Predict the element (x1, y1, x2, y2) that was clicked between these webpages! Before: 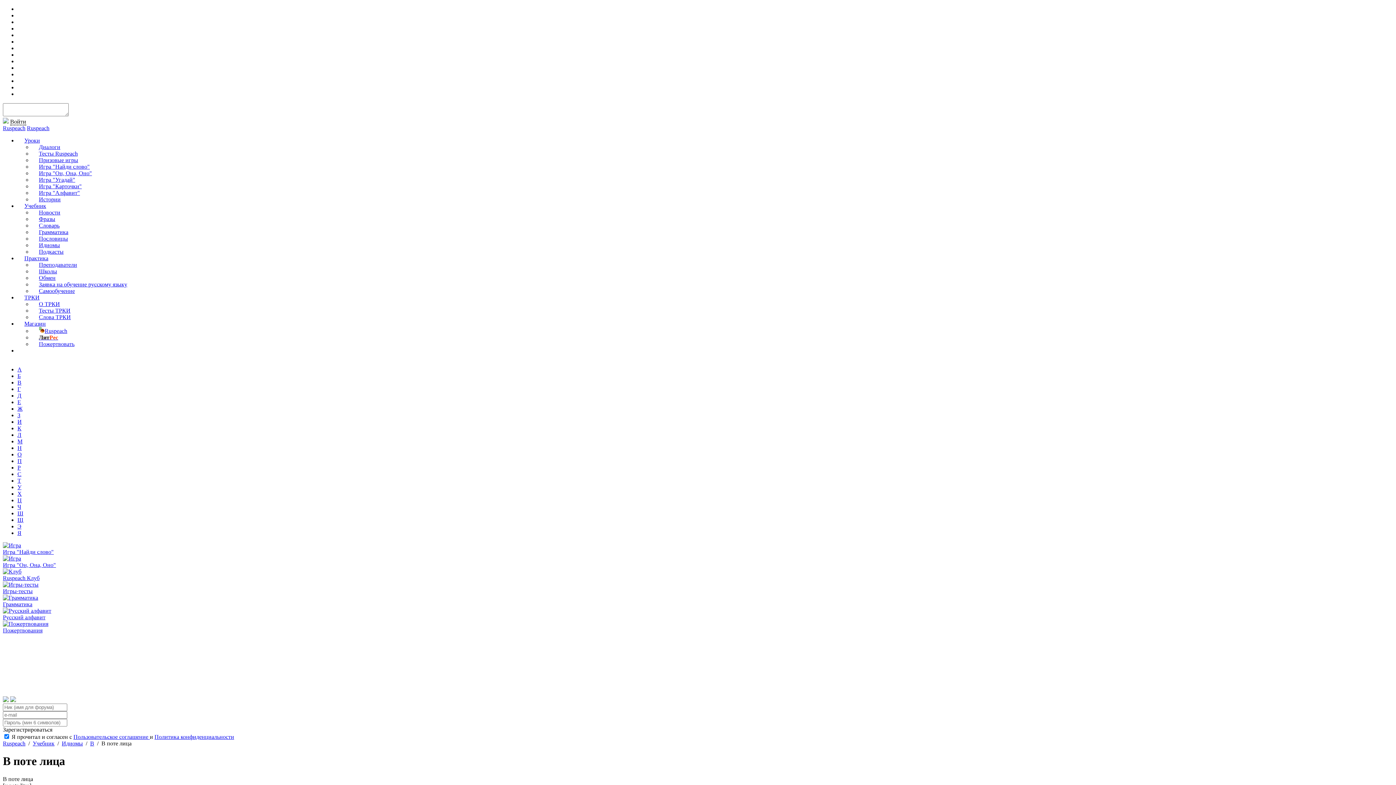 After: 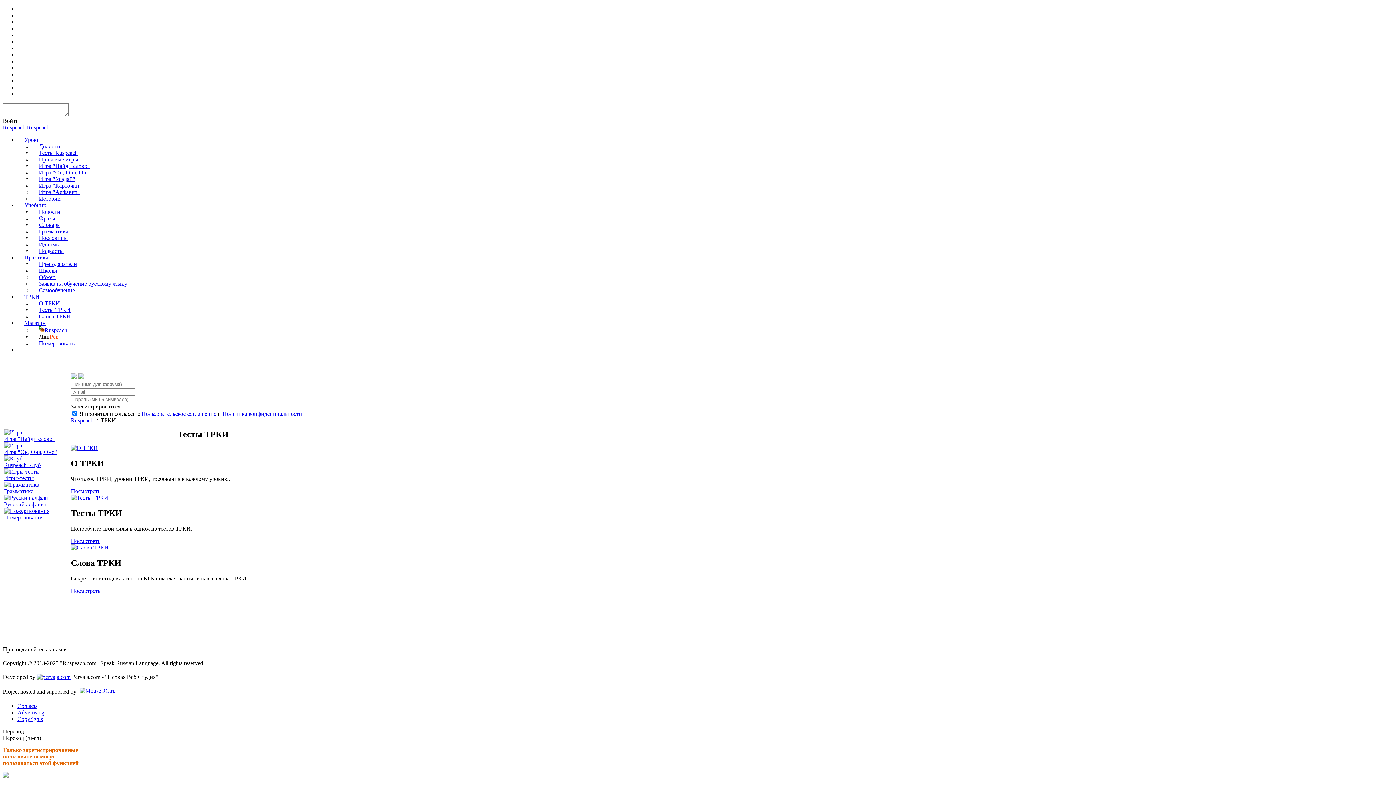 Action: bbox: (17, 294, 46, 300) label: ТРКИ